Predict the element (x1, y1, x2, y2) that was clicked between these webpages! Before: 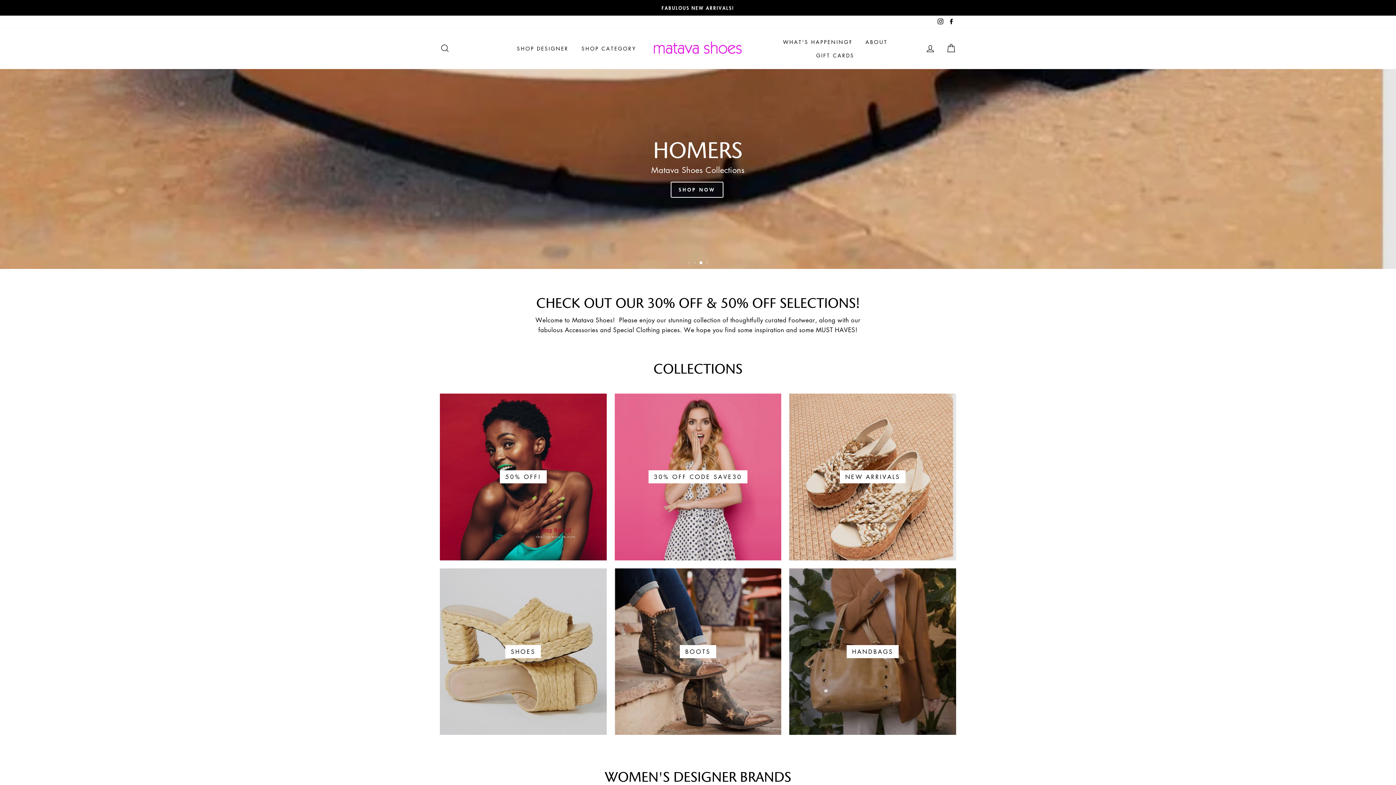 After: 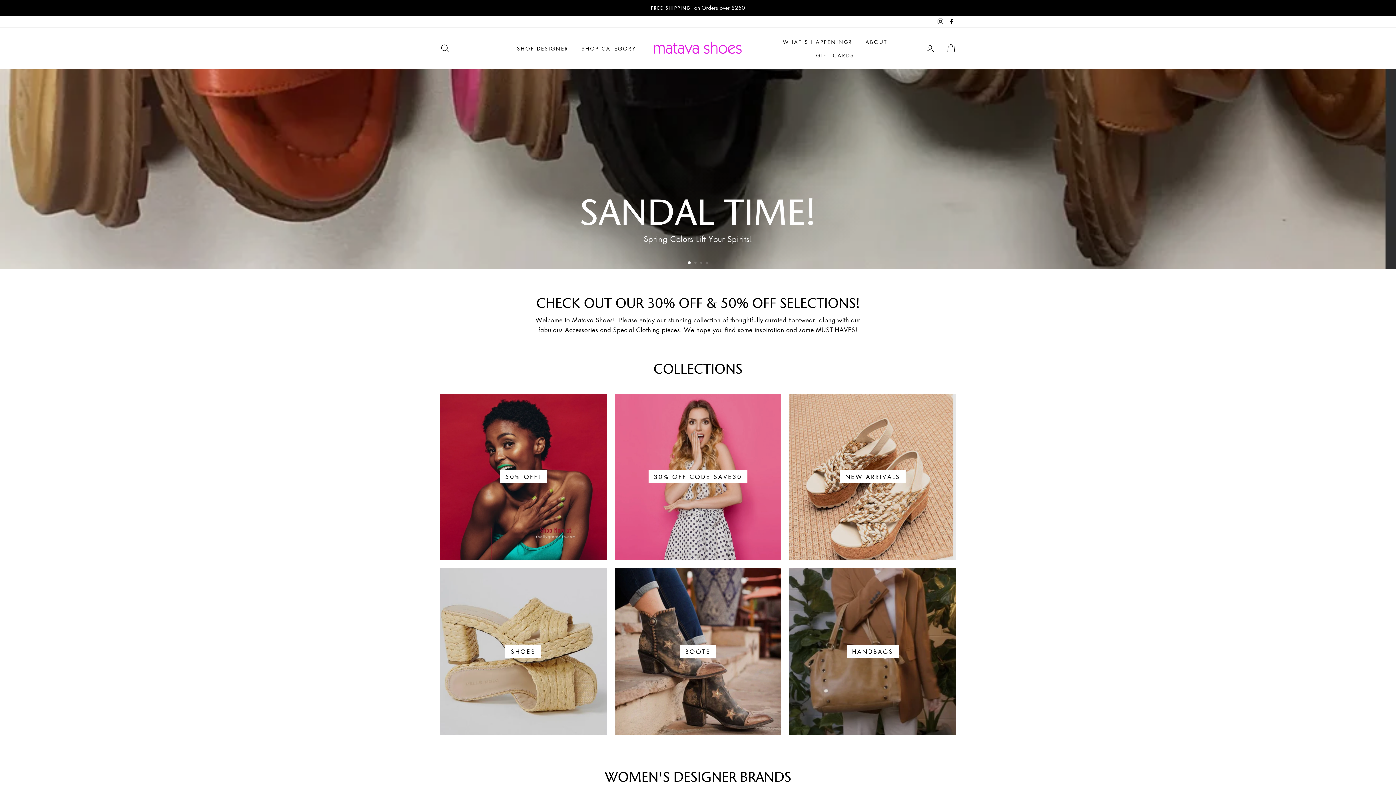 Action: label: 1 bbox: (688, 261, 691, 264)